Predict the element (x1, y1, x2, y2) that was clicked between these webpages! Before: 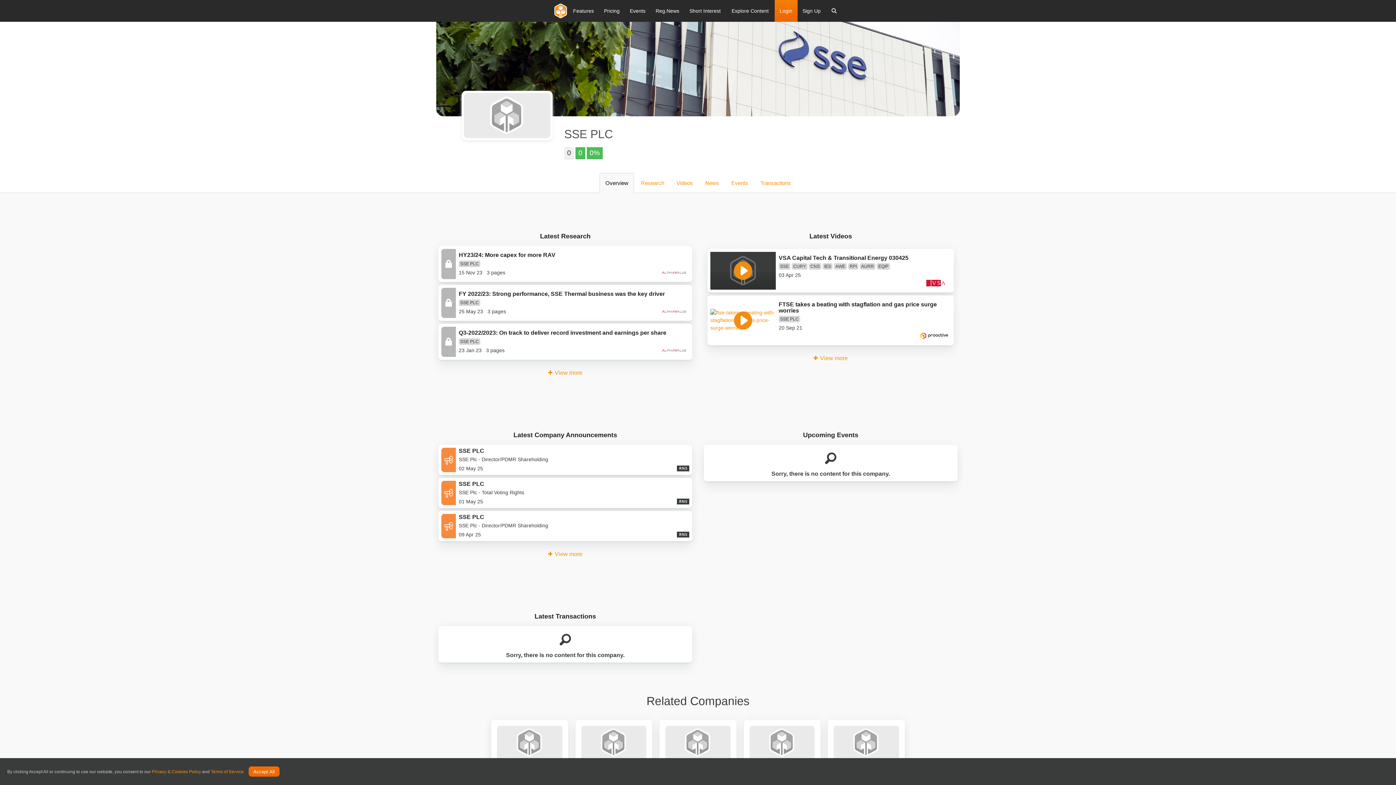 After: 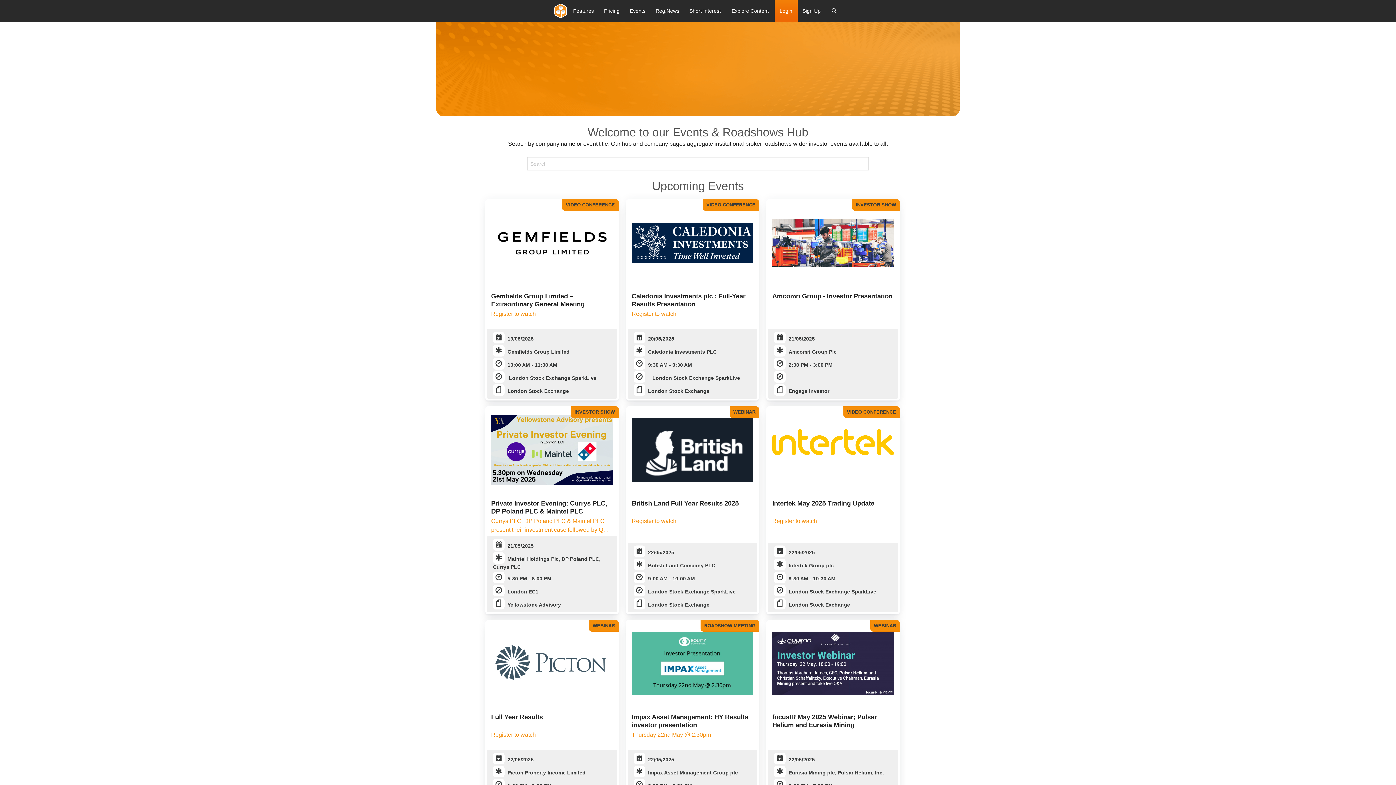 Action: bbox: (624, 0, 650, 21) label: Events